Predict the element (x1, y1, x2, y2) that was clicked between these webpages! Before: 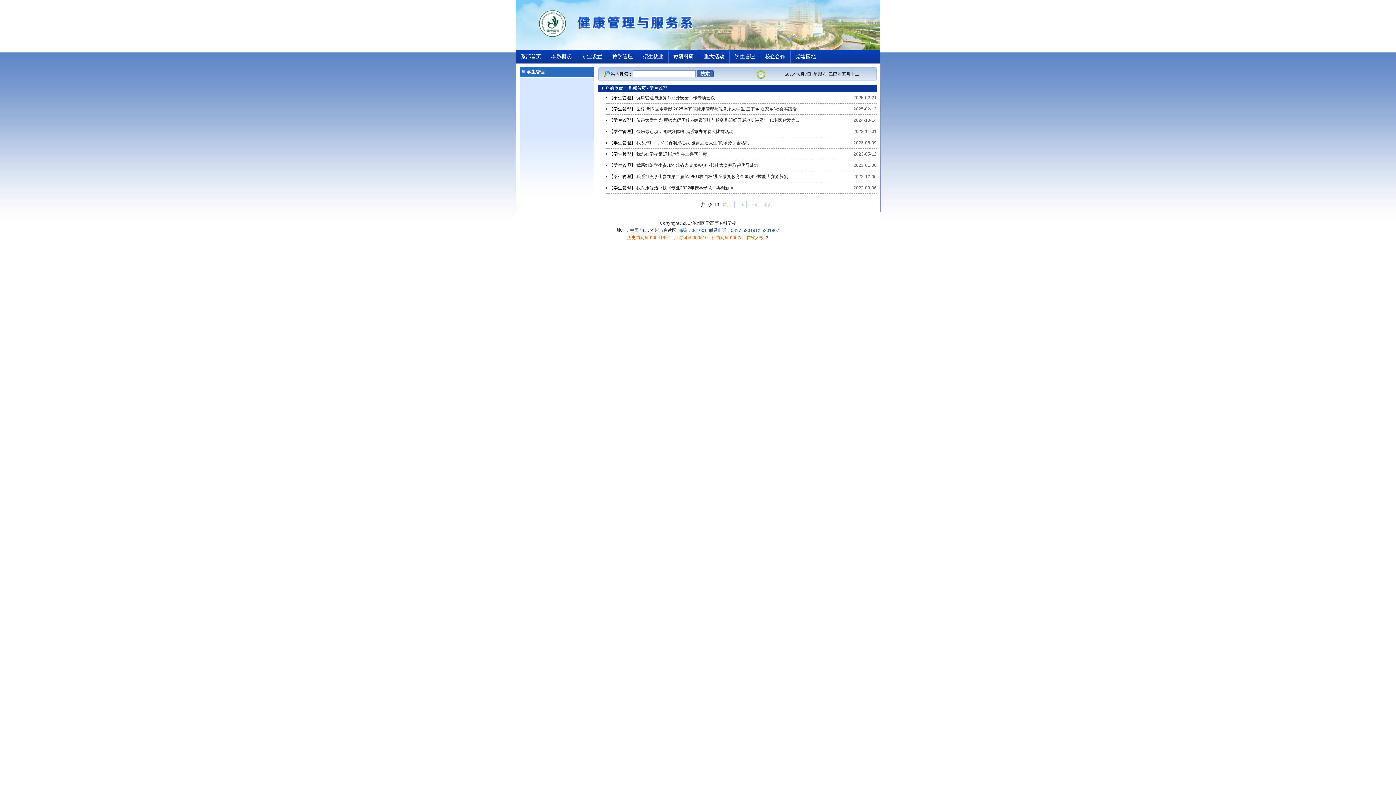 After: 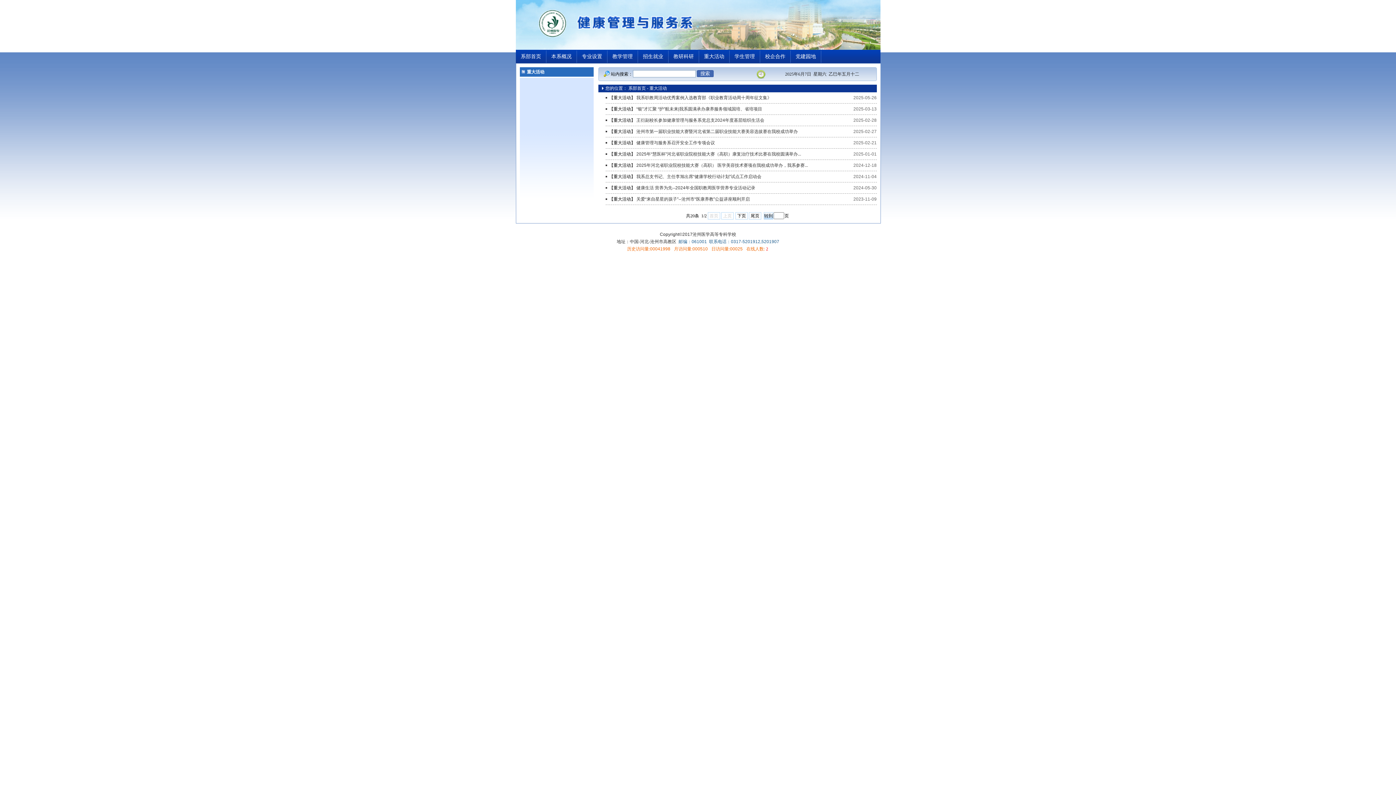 Action: bbox: (704, 53, 724, 59) label: 重大活动